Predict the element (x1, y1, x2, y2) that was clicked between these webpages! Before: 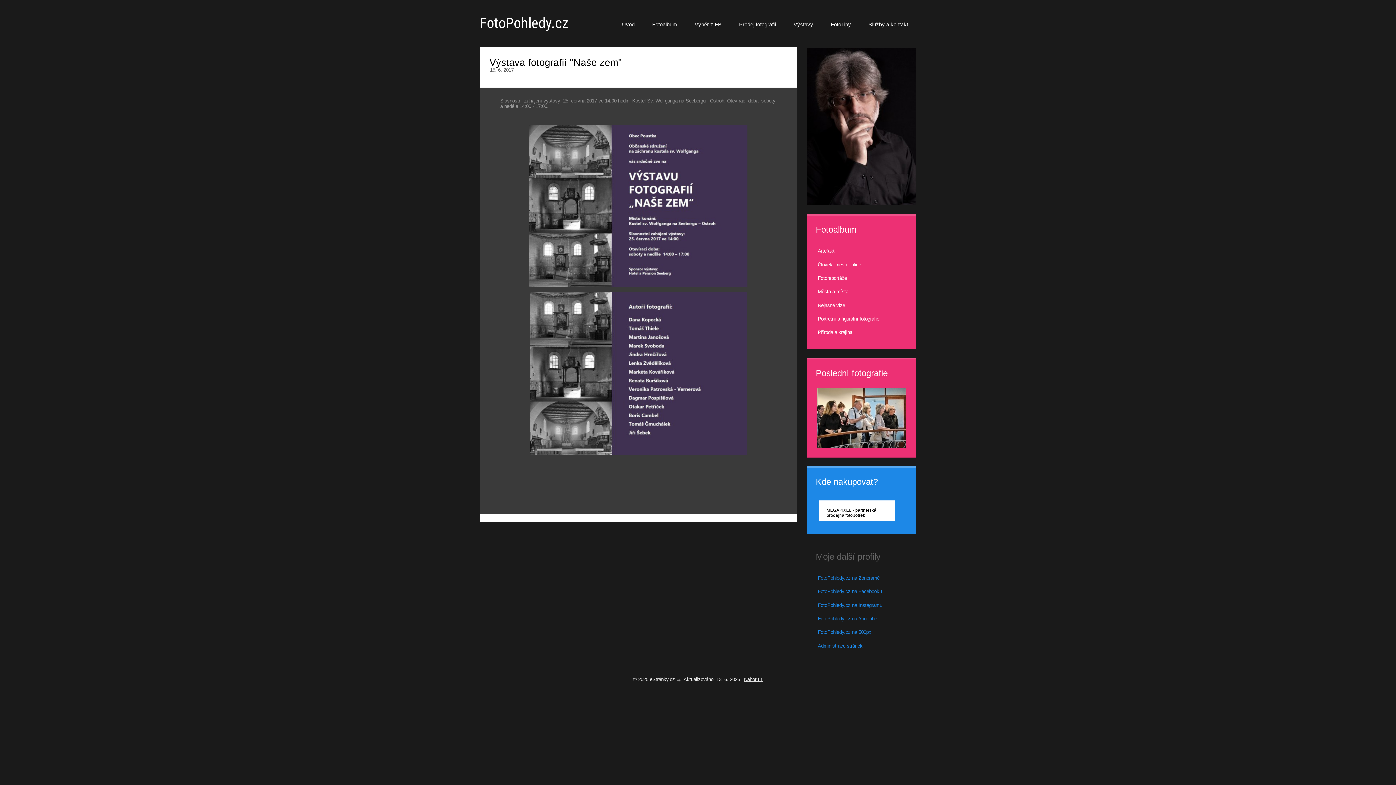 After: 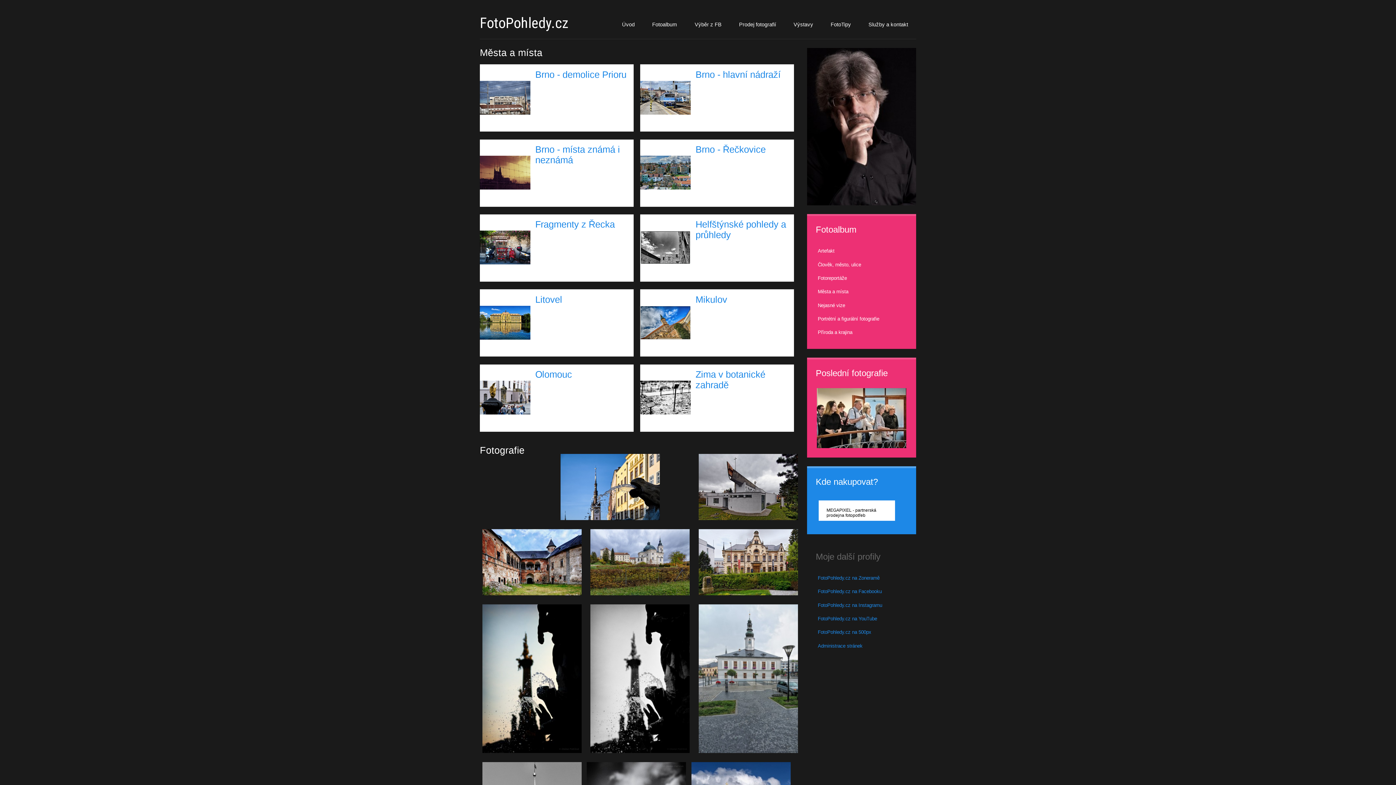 Action: label: Města a místa bbox: (808, 285, 935, 298)